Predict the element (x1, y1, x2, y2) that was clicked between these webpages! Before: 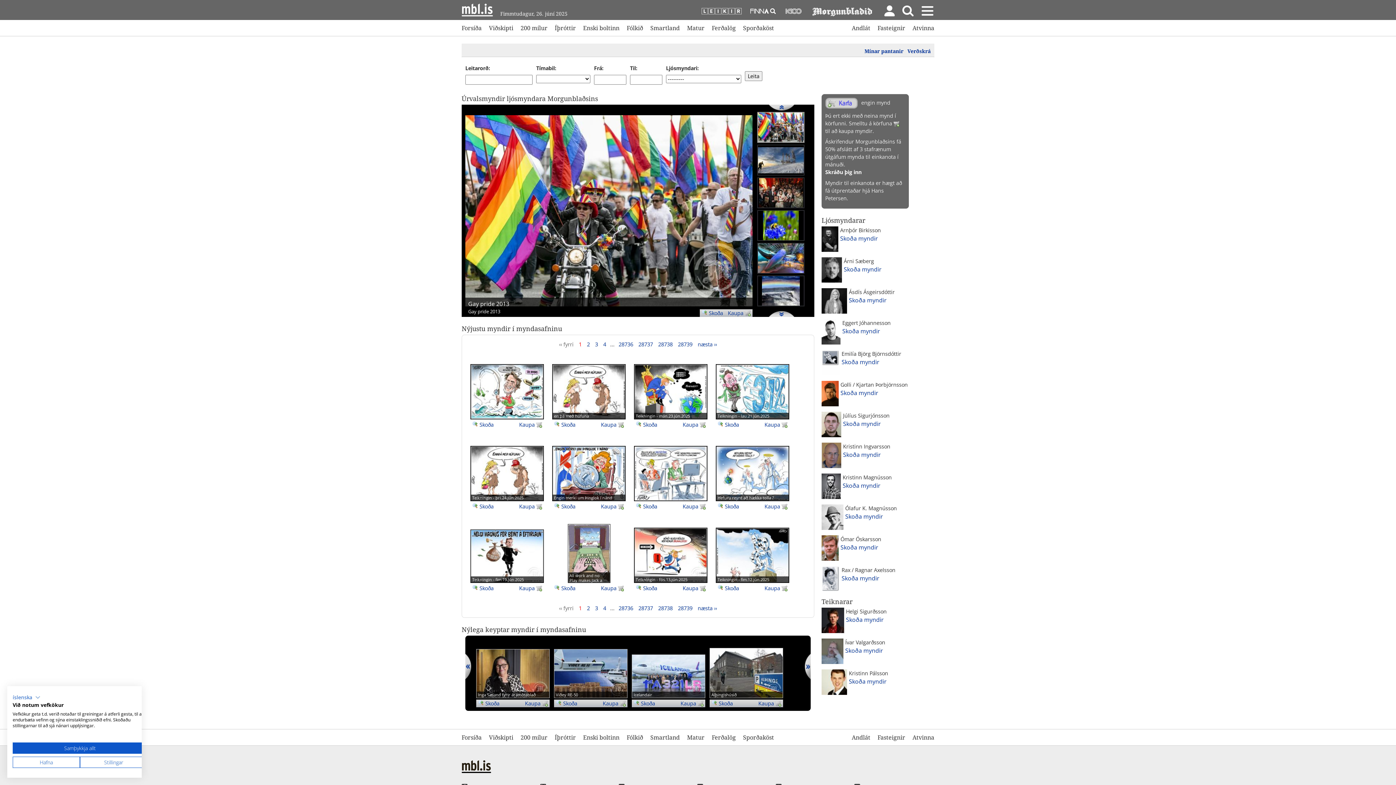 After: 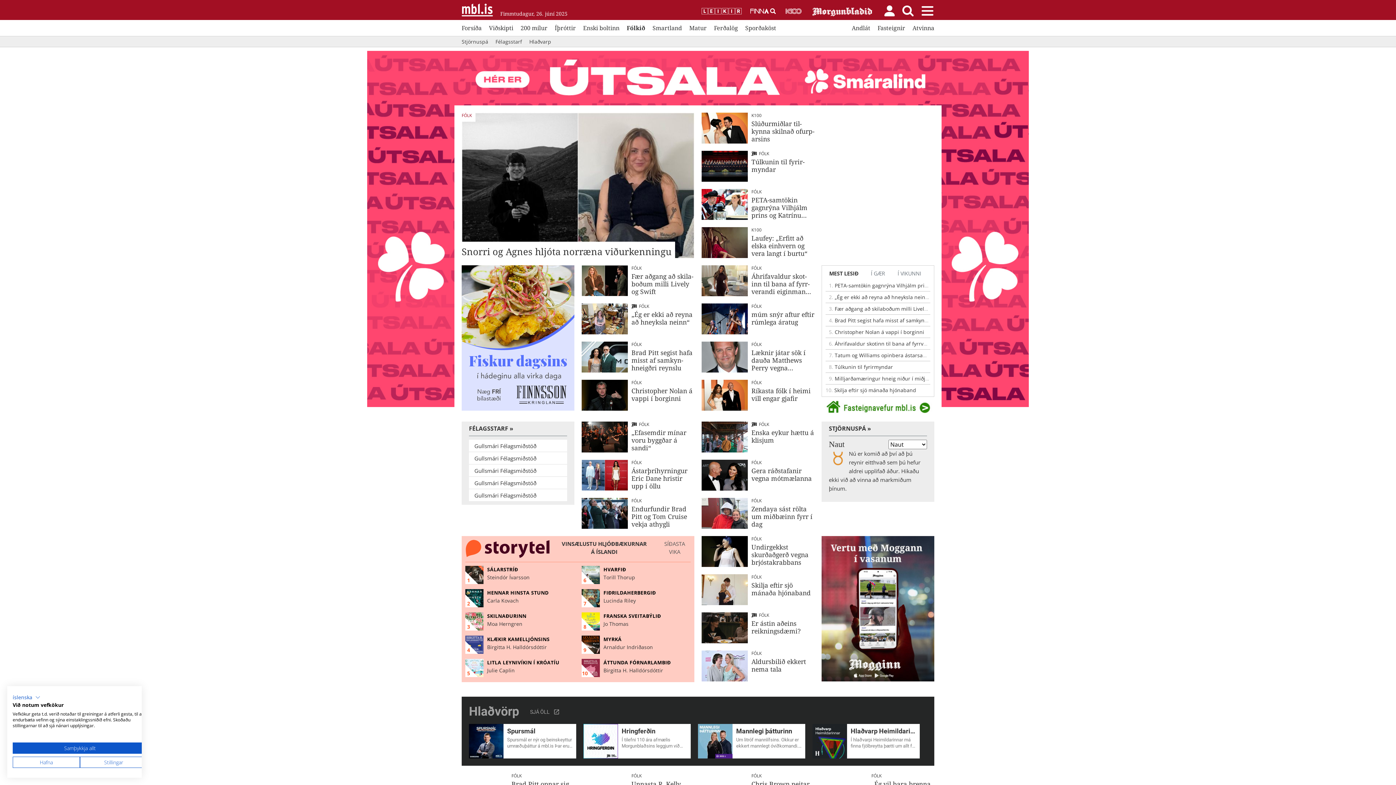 Action: bbox: (626, 23, 643, 32) label: Fólkið